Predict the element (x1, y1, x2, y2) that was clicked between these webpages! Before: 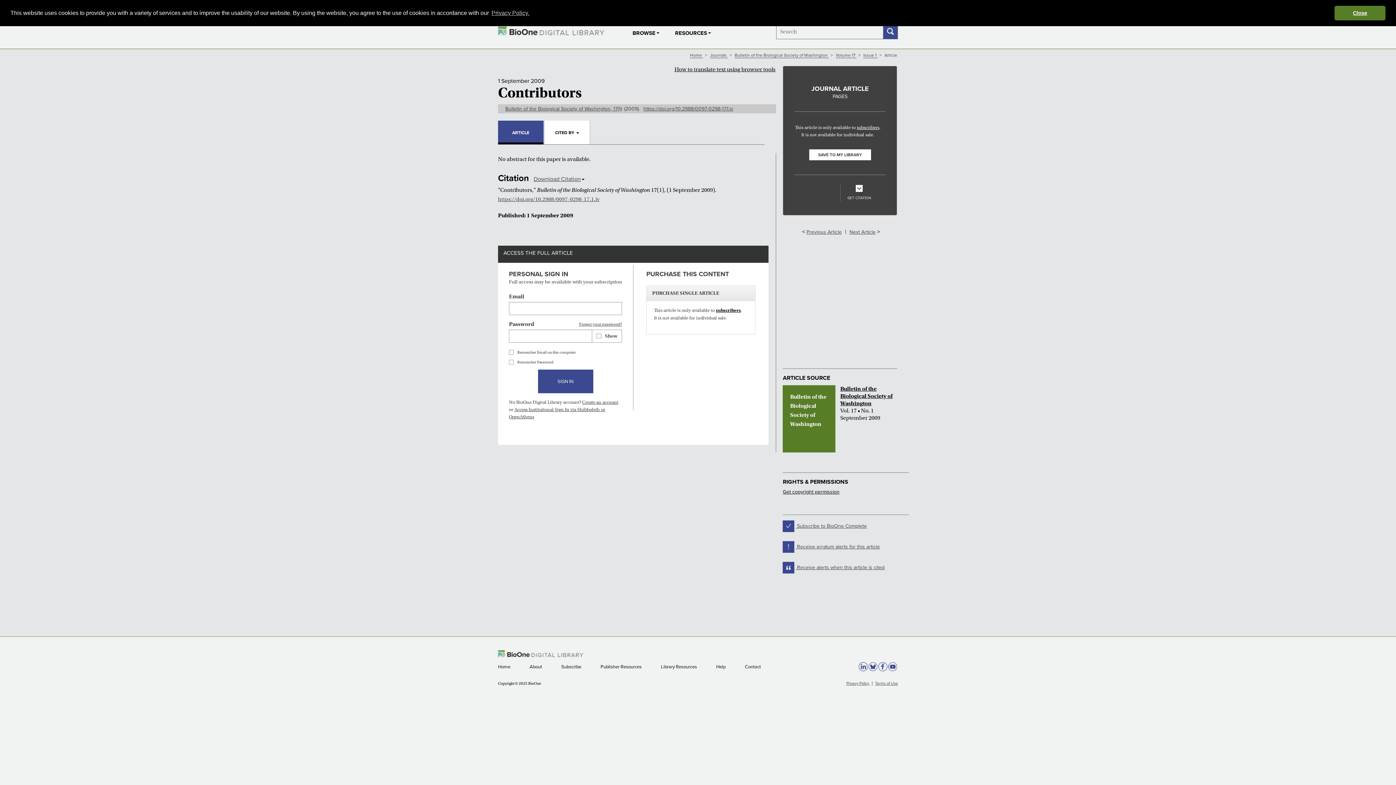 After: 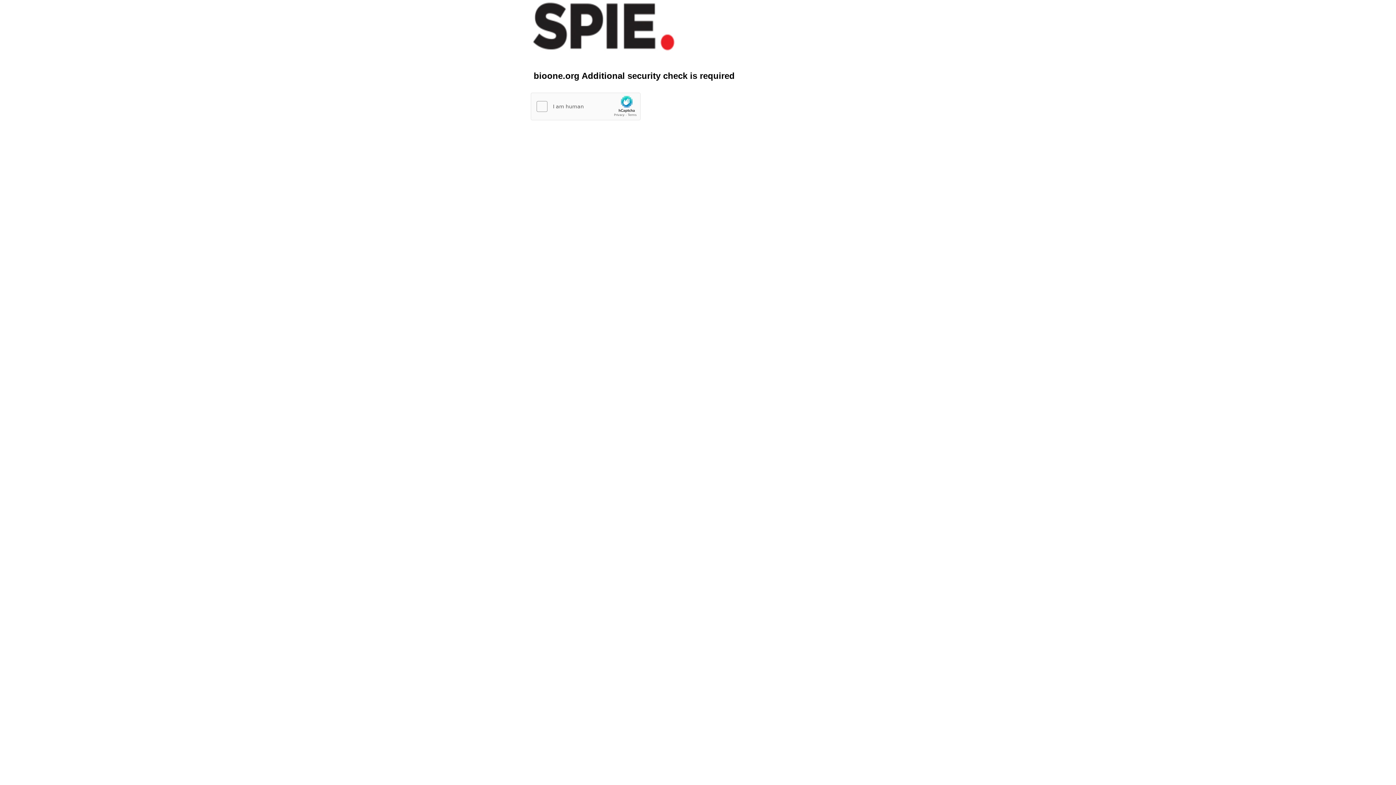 Action: bbox: (783, 385, 897, 452) label: Bulletin of the Biological Society of Washington Bulletin of the Biological Society of Washington
Vol. 17 • No. 1
September 2009